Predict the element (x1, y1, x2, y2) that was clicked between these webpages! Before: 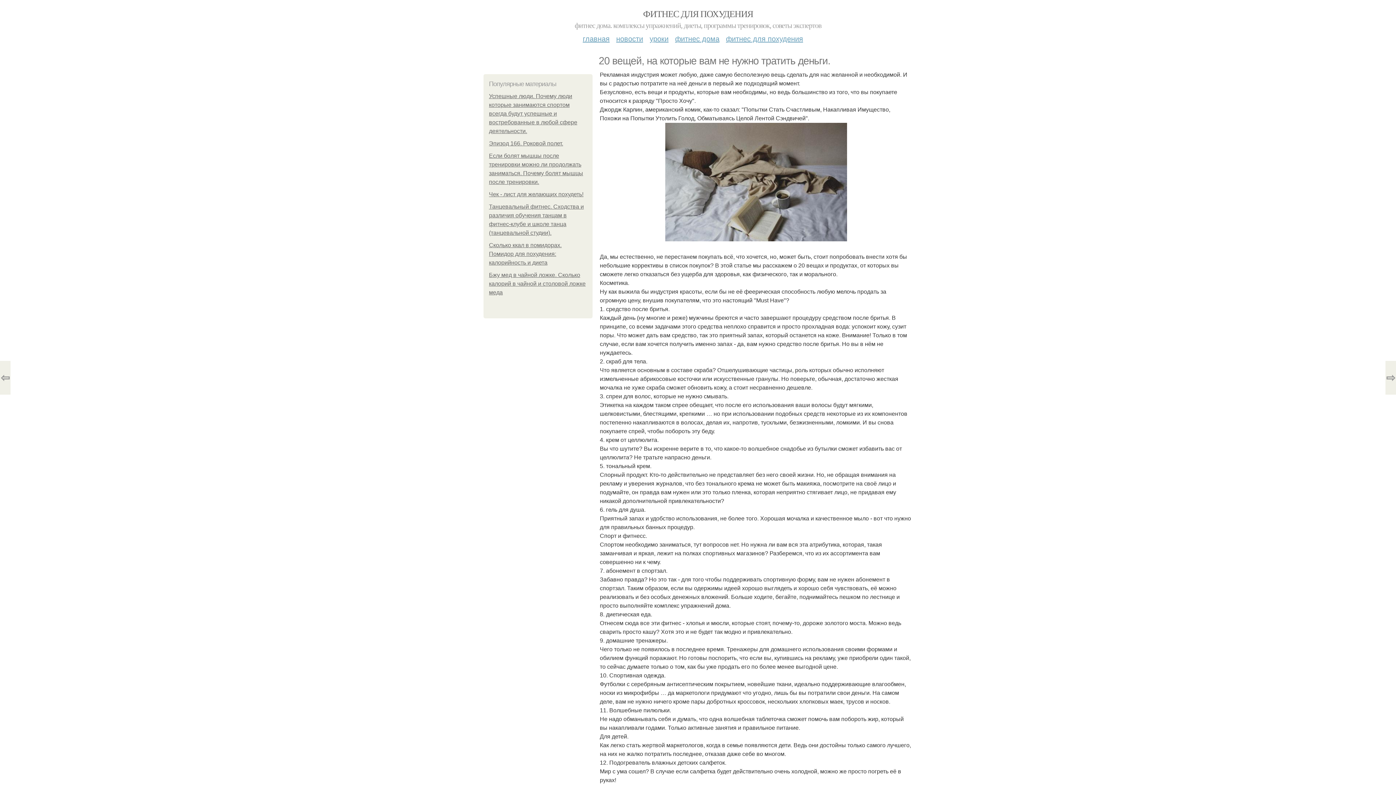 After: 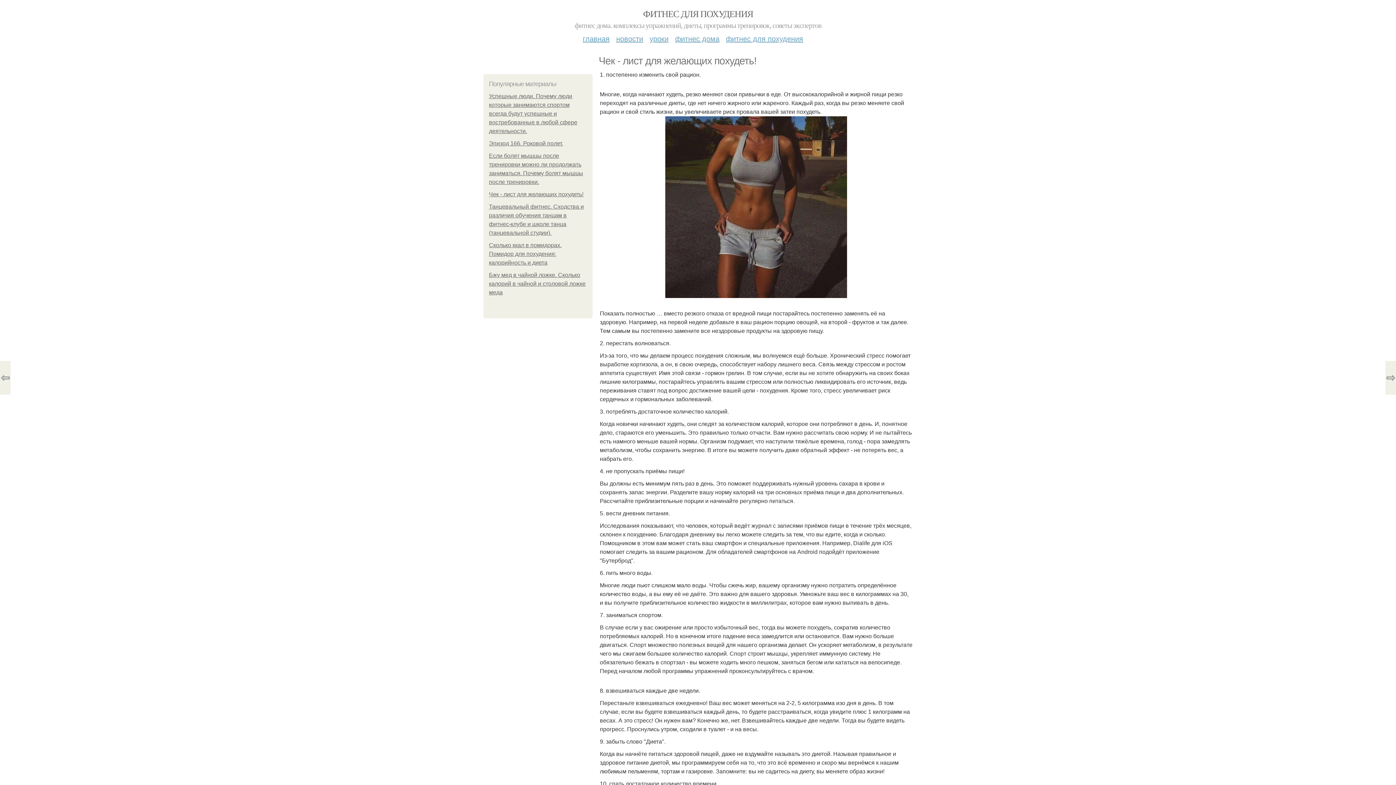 Action: label: Чек - лист для желающих похудеть! bbox: (489, 191, 583, 197)